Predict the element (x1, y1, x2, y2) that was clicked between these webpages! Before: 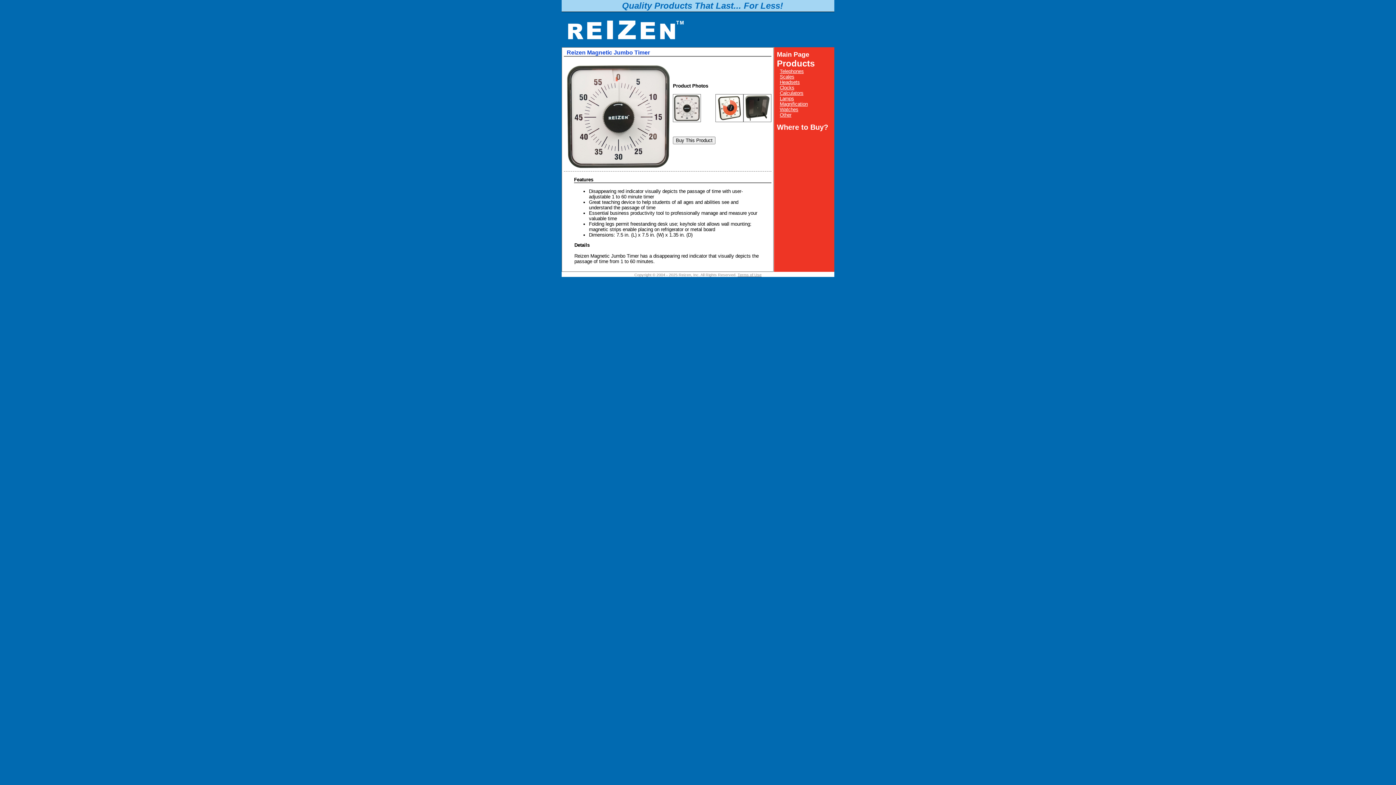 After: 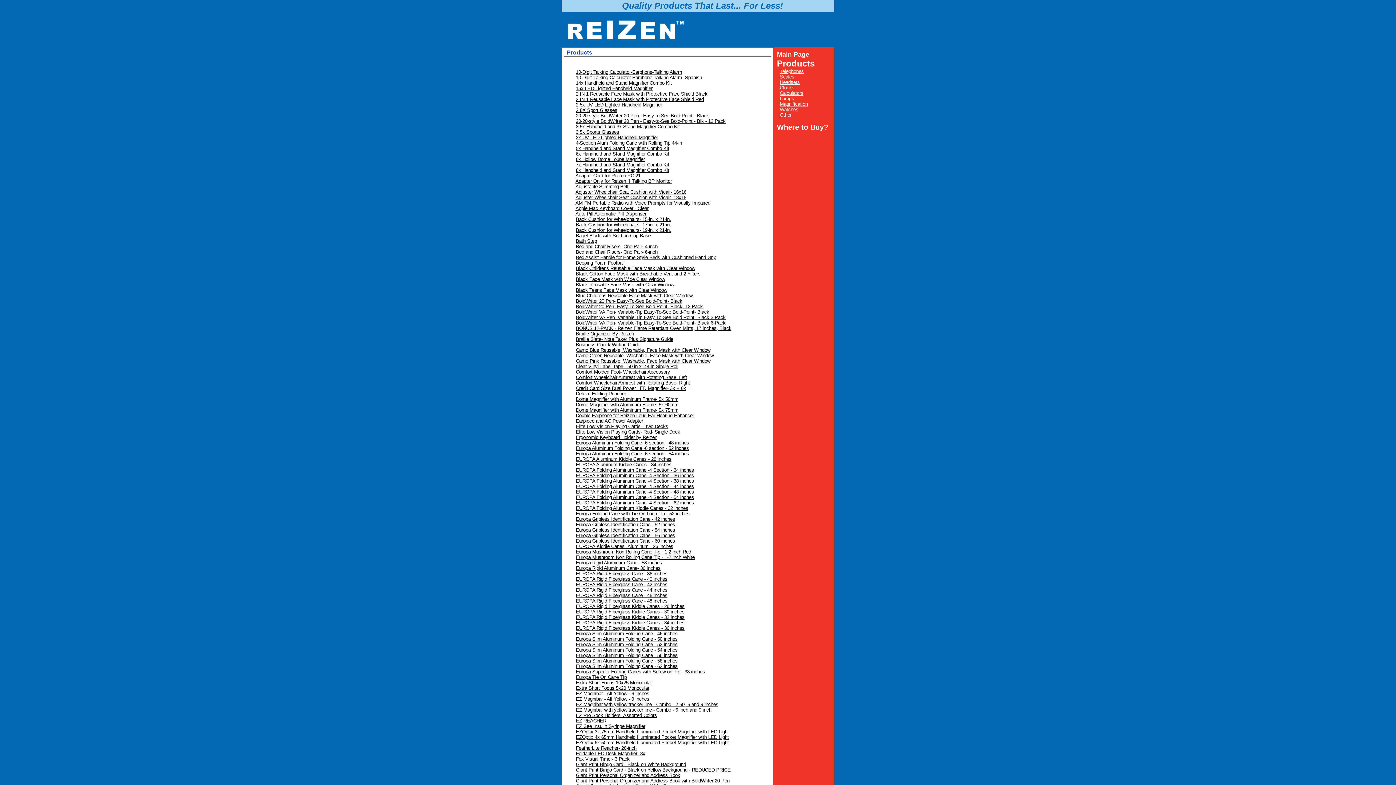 Action: bbox: (780, 79, 800, 85) label: Headsets